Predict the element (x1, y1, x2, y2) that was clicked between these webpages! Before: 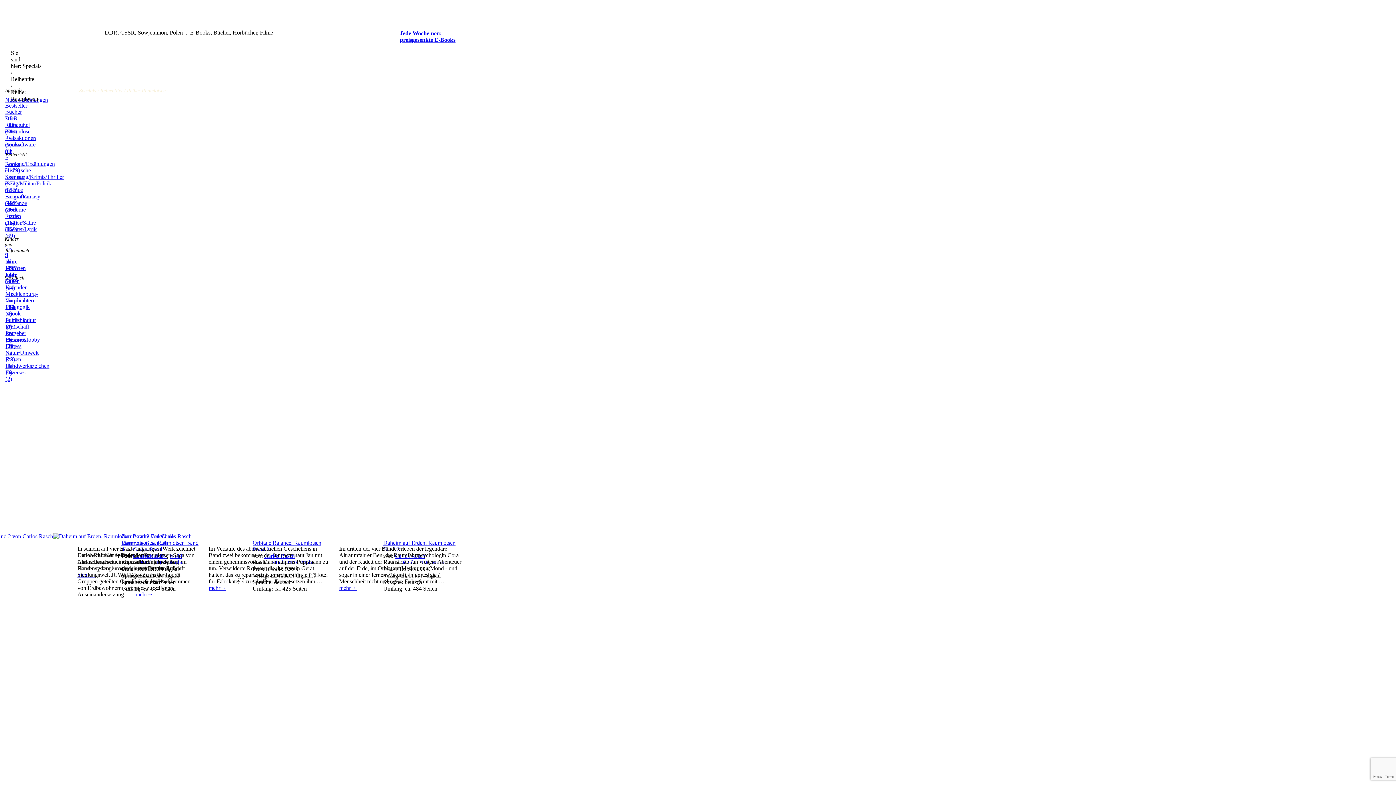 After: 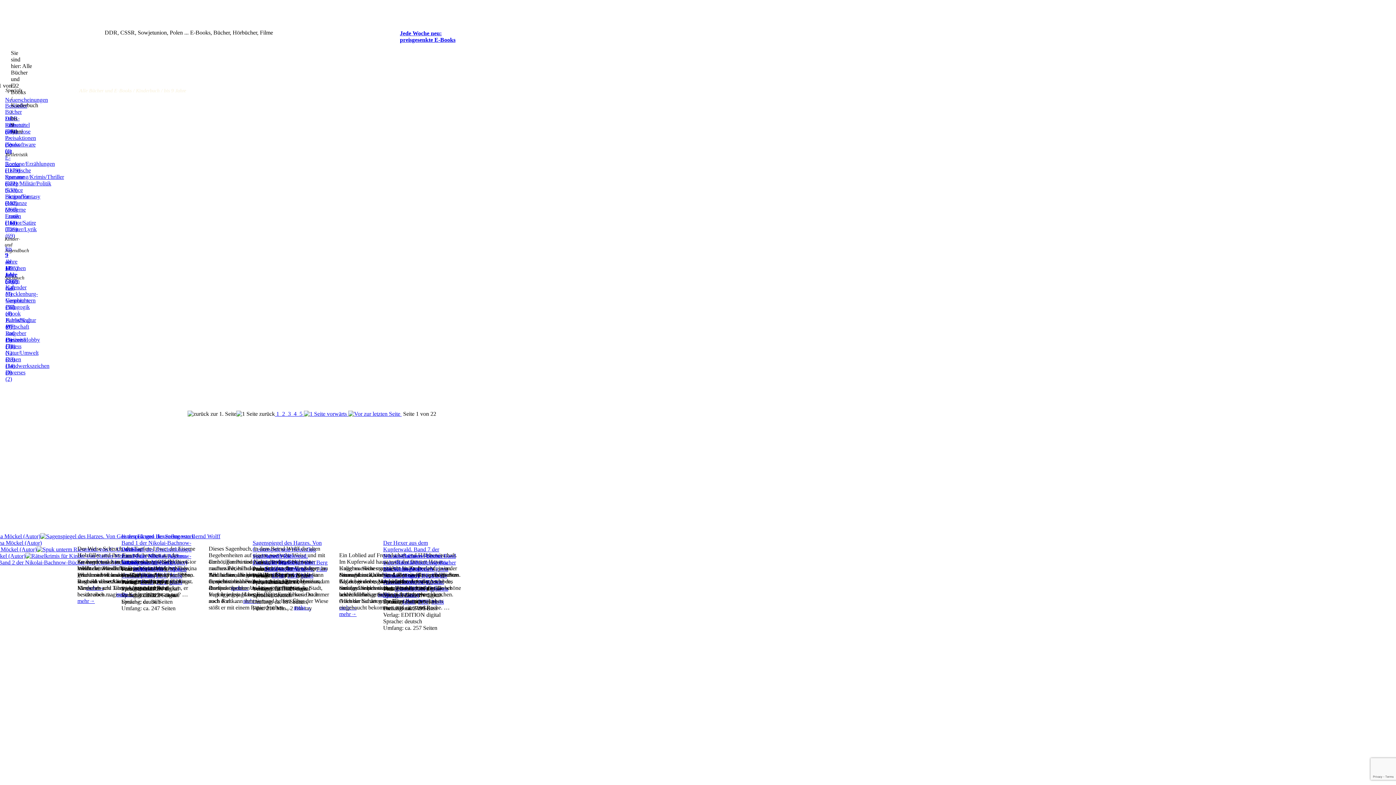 Action: label: bis 9 Jahre (195) bbox: (5, 245, 17, 271)